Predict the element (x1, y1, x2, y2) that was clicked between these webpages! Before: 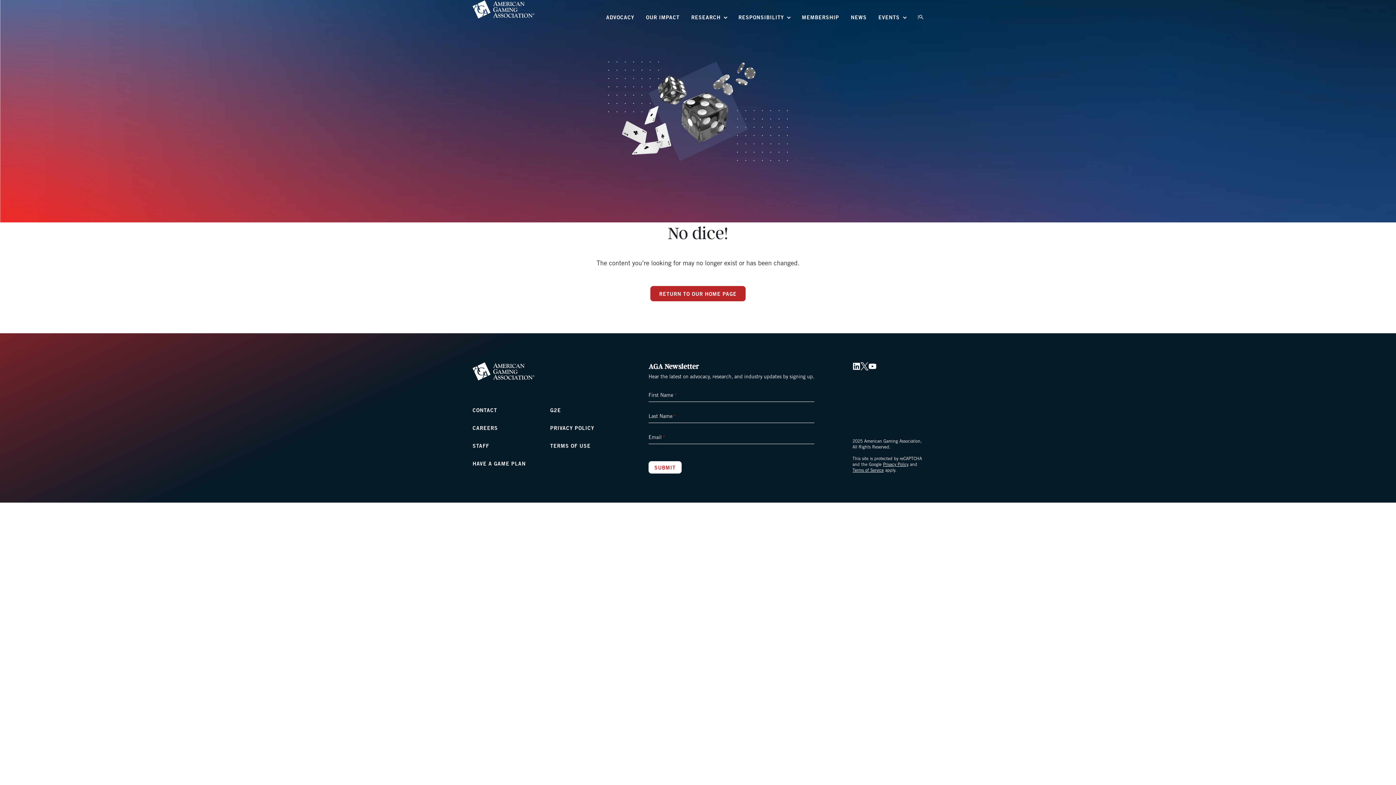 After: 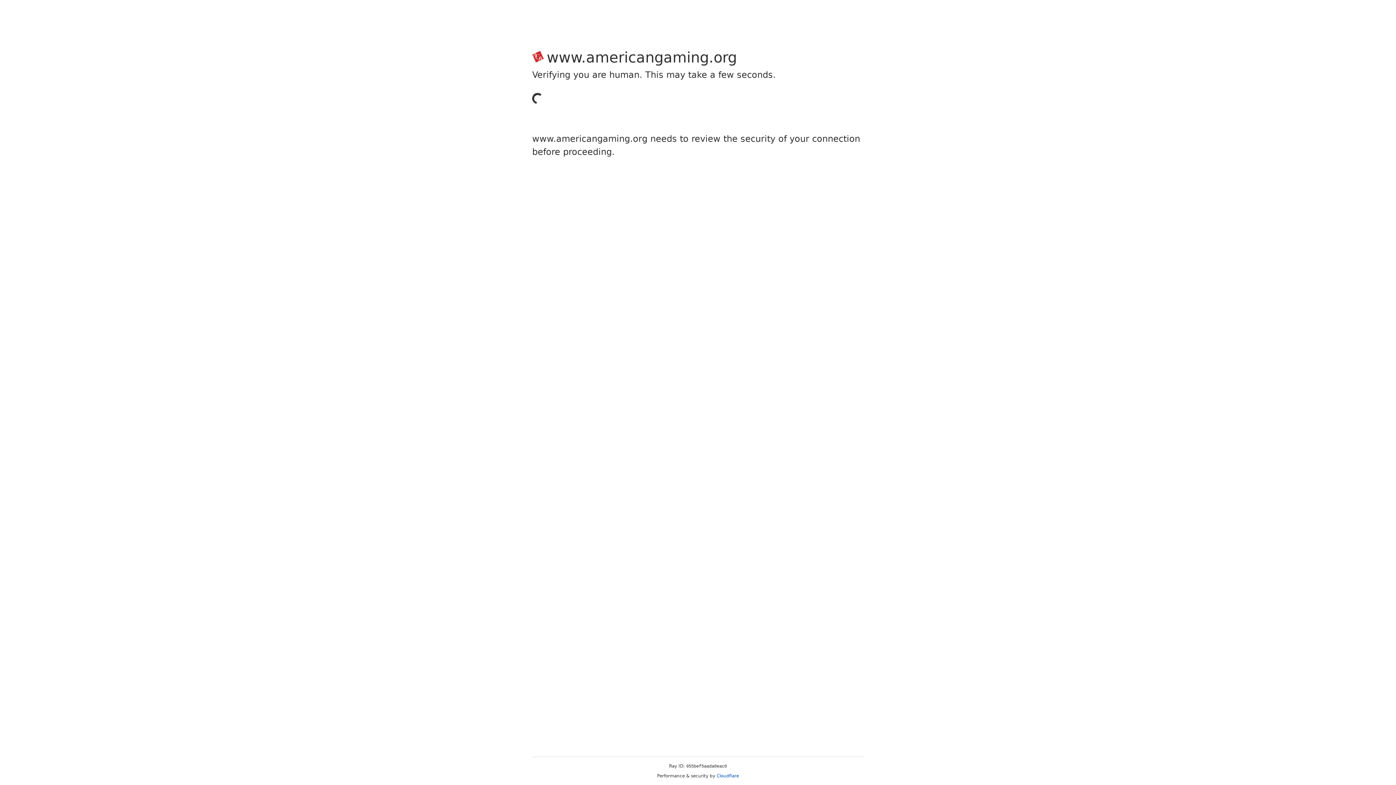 Action: label: RETURN TO OUR HOME PAGE bbox: (650, 286, 745, 301)